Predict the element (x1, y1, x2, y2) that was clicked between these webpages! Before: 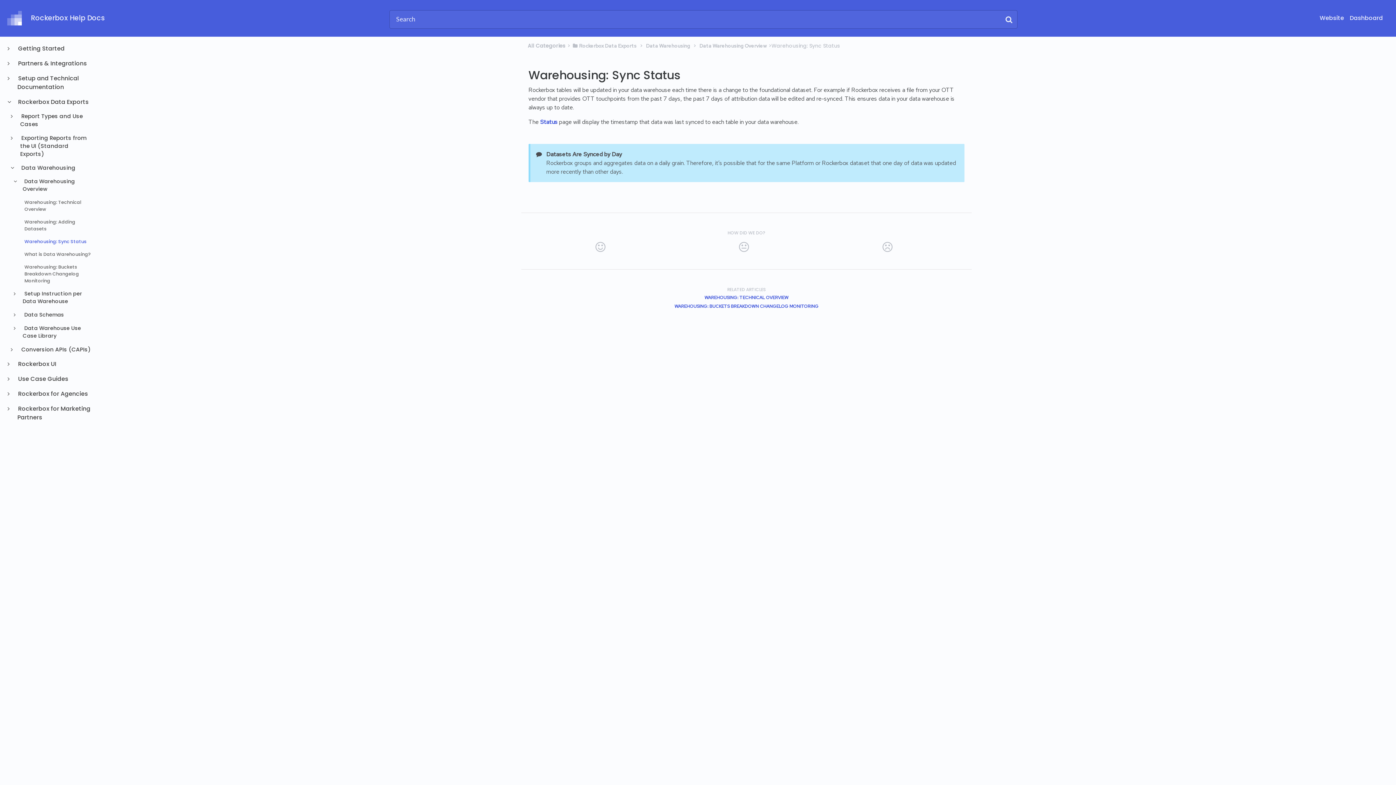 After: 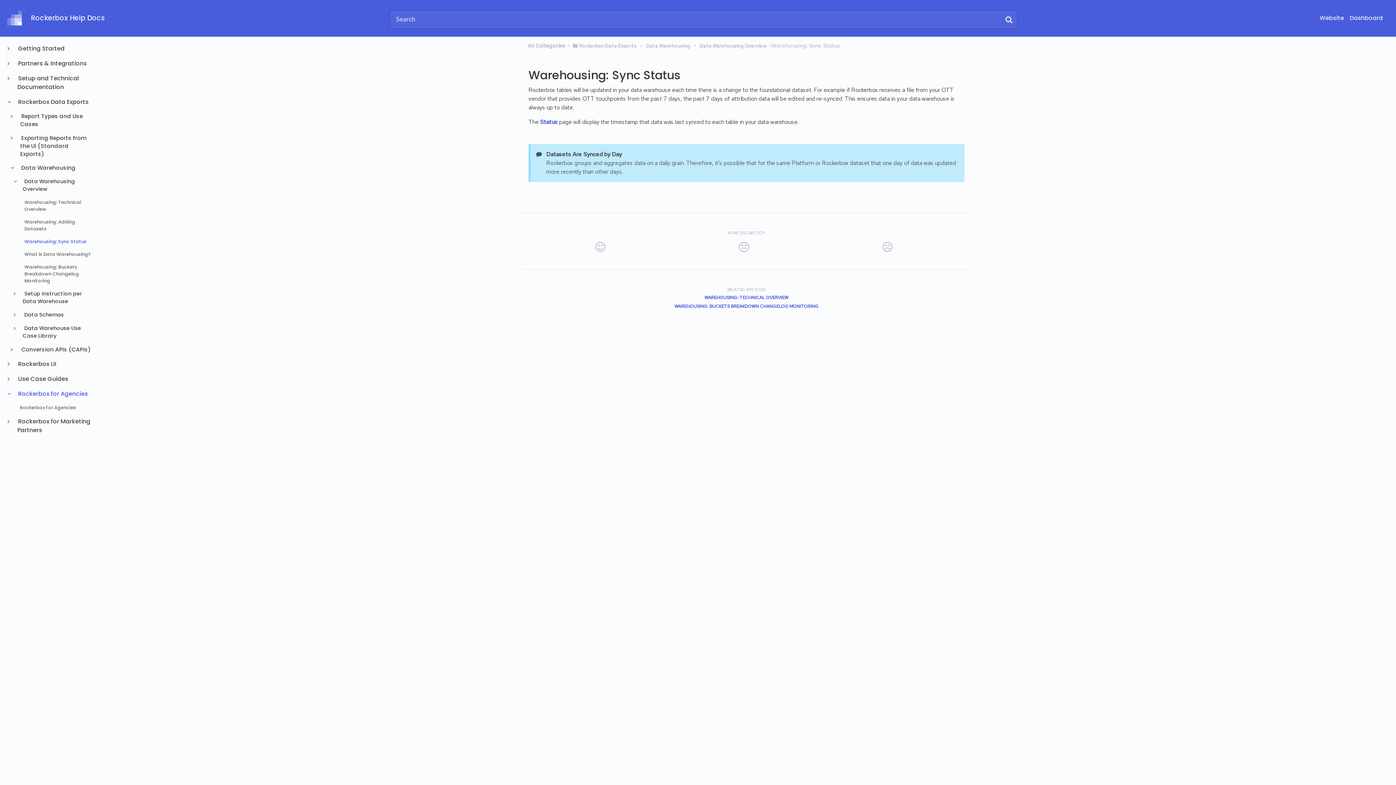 Action: bbox: (17, 389, 92, 398) label:  Rockerbox for Agencies